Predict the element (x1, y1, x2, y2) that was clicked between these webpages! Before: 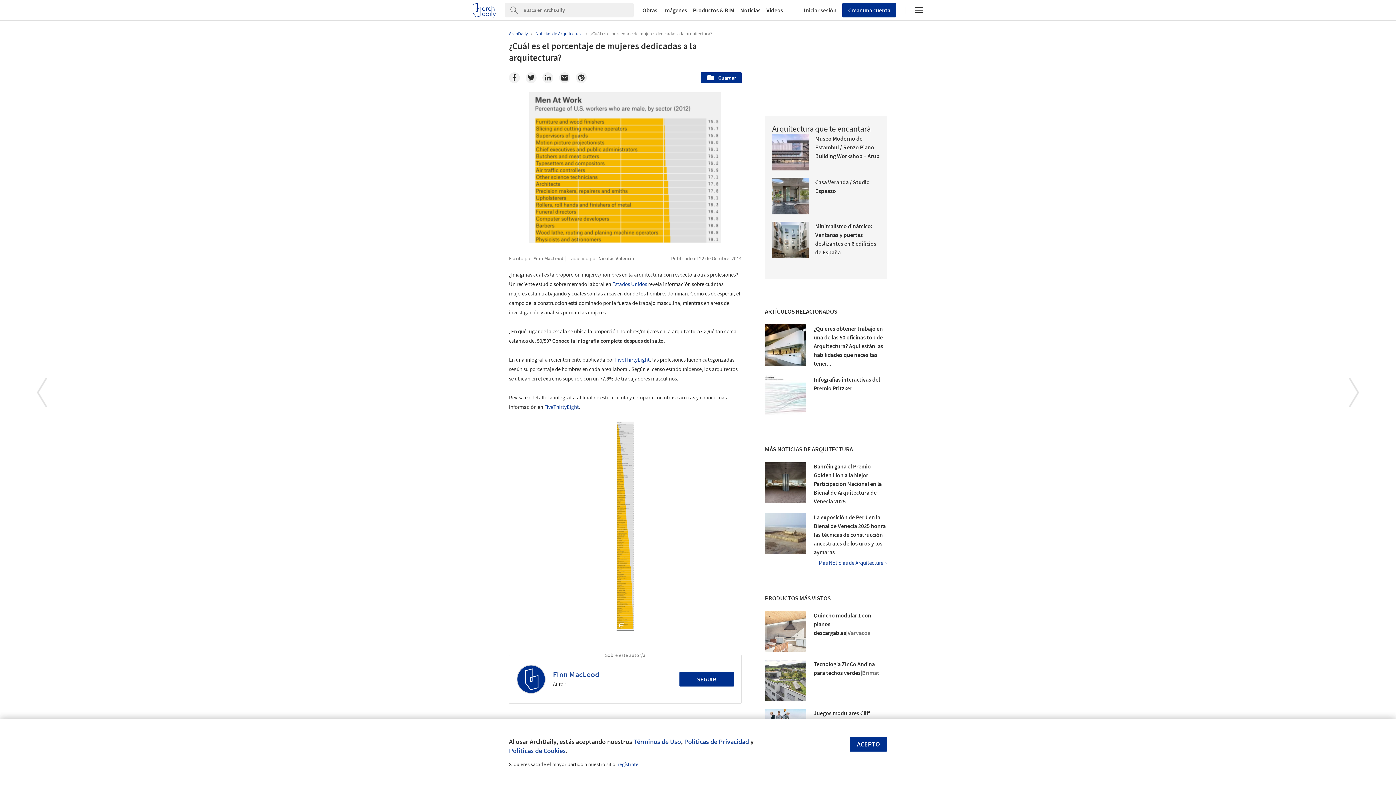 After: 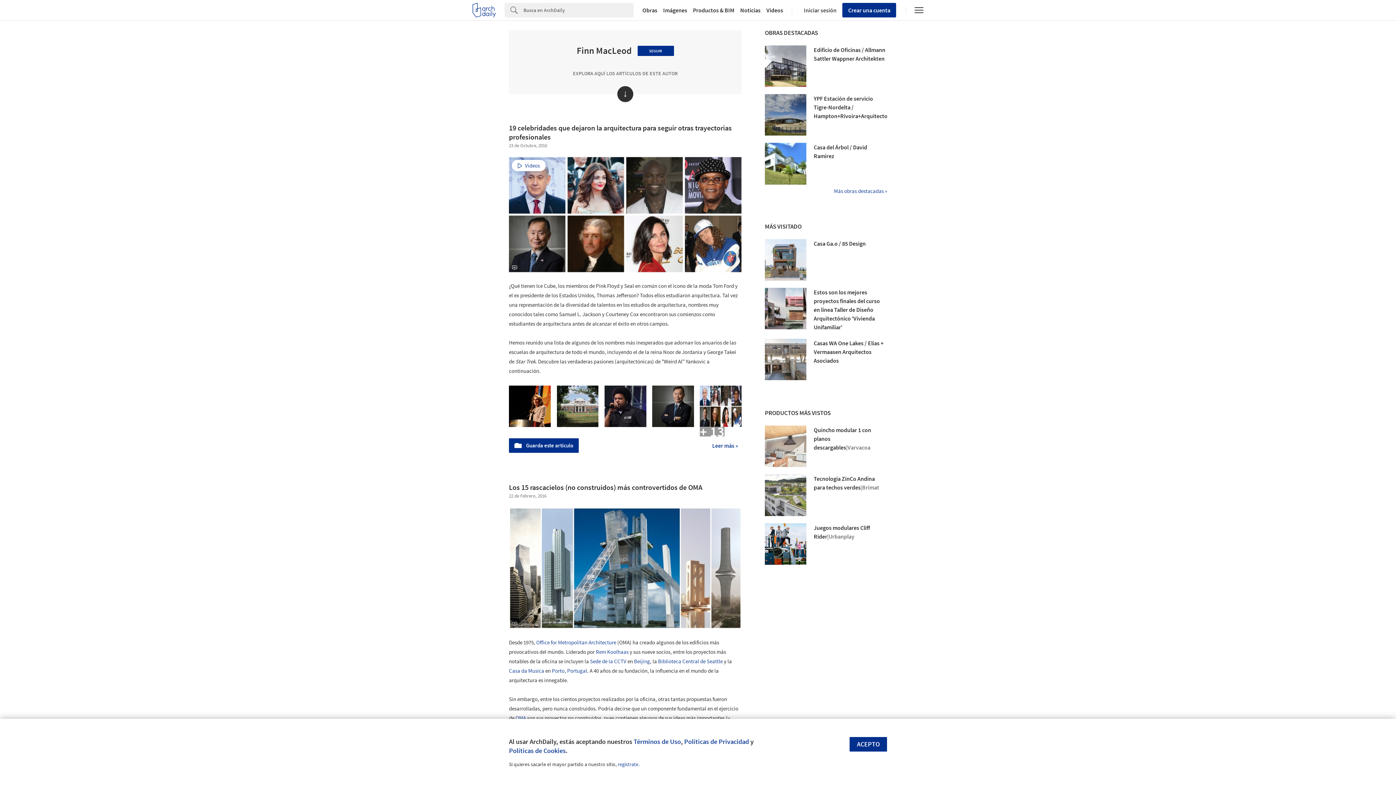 Action: label: Finn MacLeod bbox: (553, 669, 599, 679)